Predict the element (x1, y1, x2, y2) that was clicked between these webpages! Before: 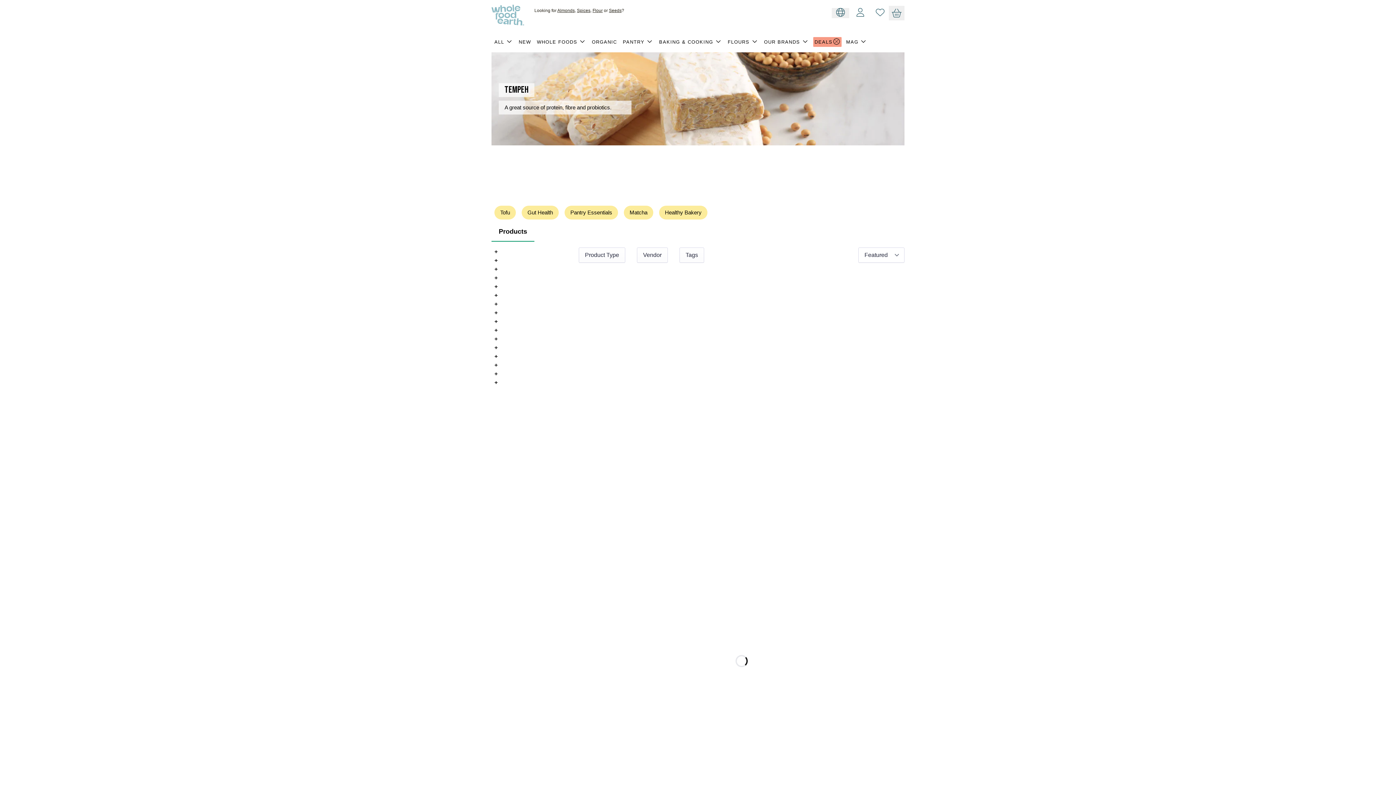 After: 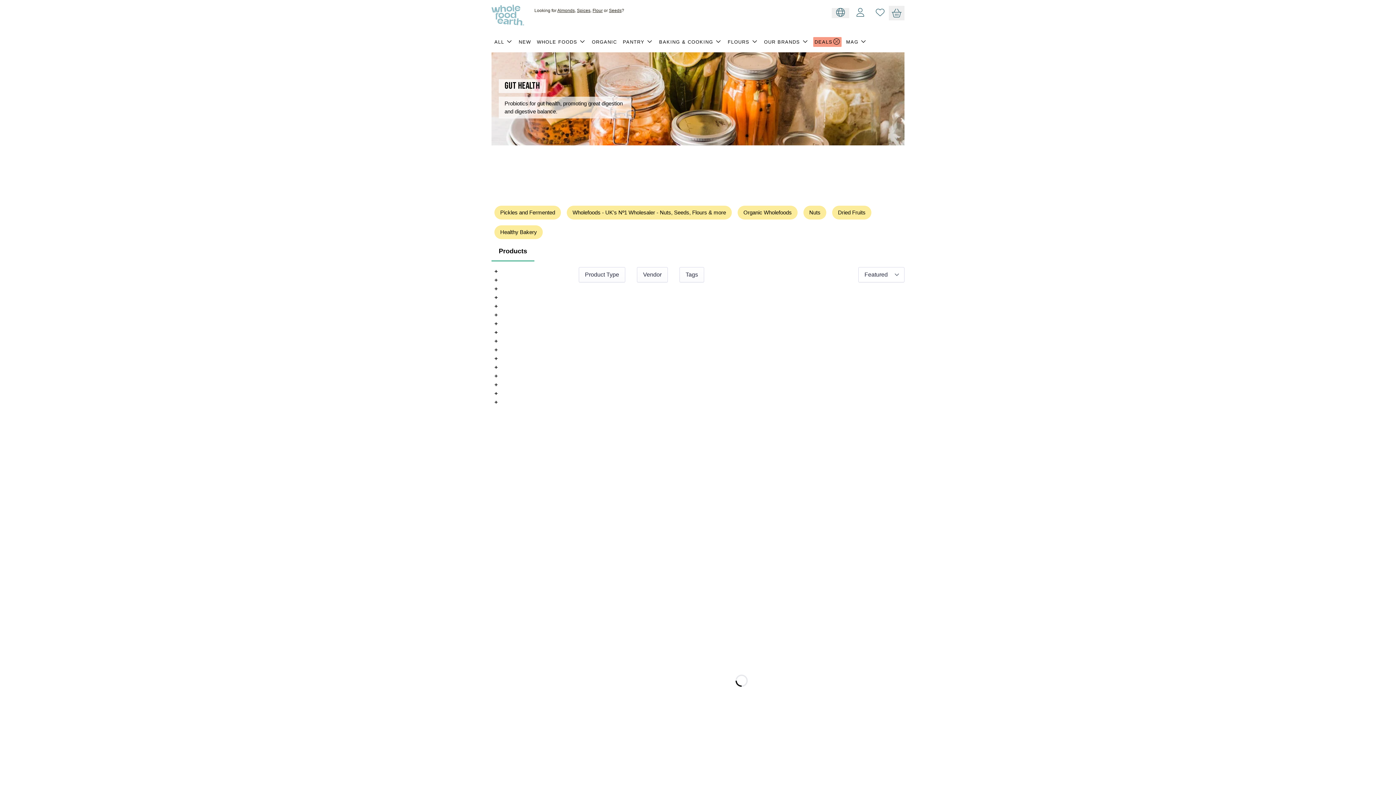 Action: bbox: (527, 209, 553, 215) label: Gut Health